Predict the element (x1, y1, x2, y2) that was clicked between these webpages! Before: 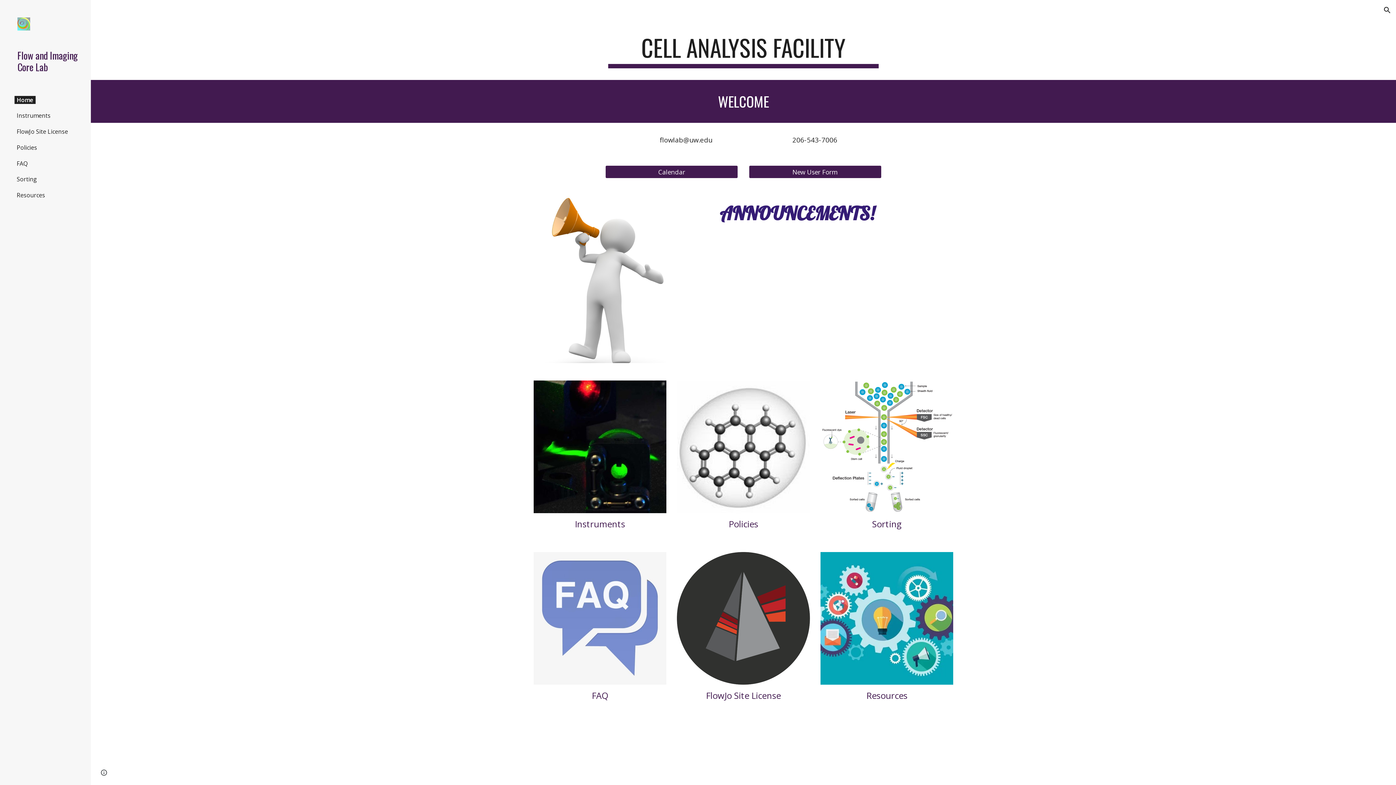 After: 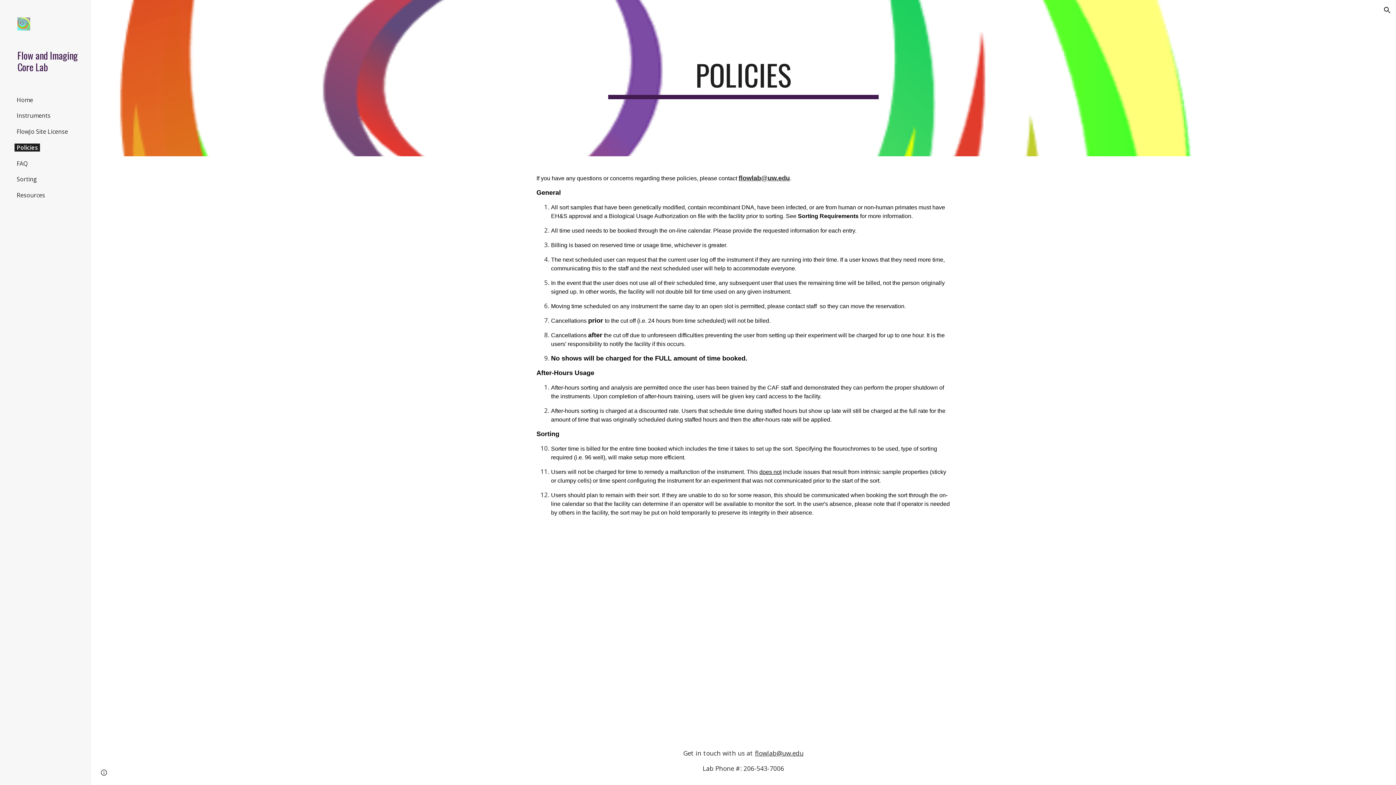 Action: bbox: (677, 380, 810, 513)